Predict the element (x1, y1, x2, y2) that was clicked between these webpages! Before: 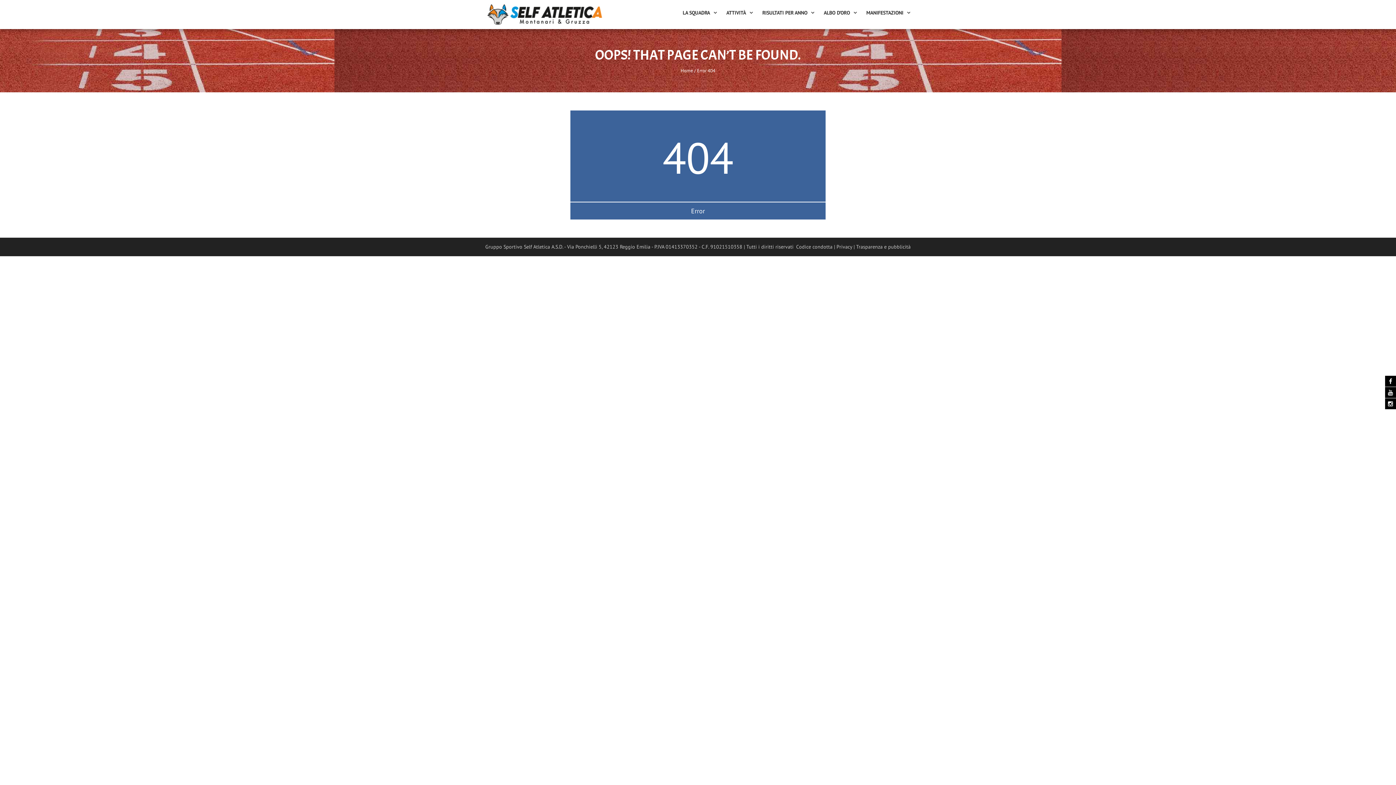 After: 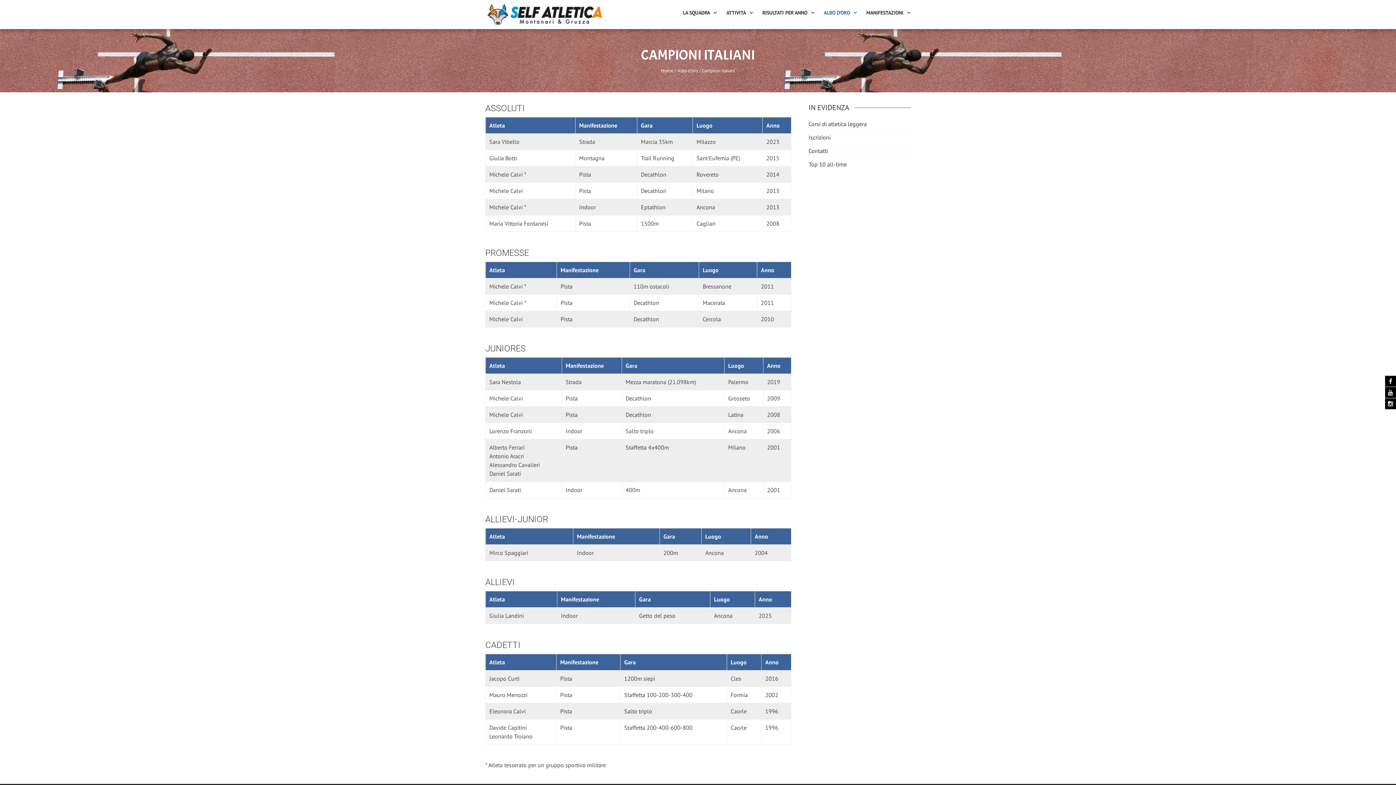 Action: label: ALBO D’ORO bbox: (824, 9, 857, 16)